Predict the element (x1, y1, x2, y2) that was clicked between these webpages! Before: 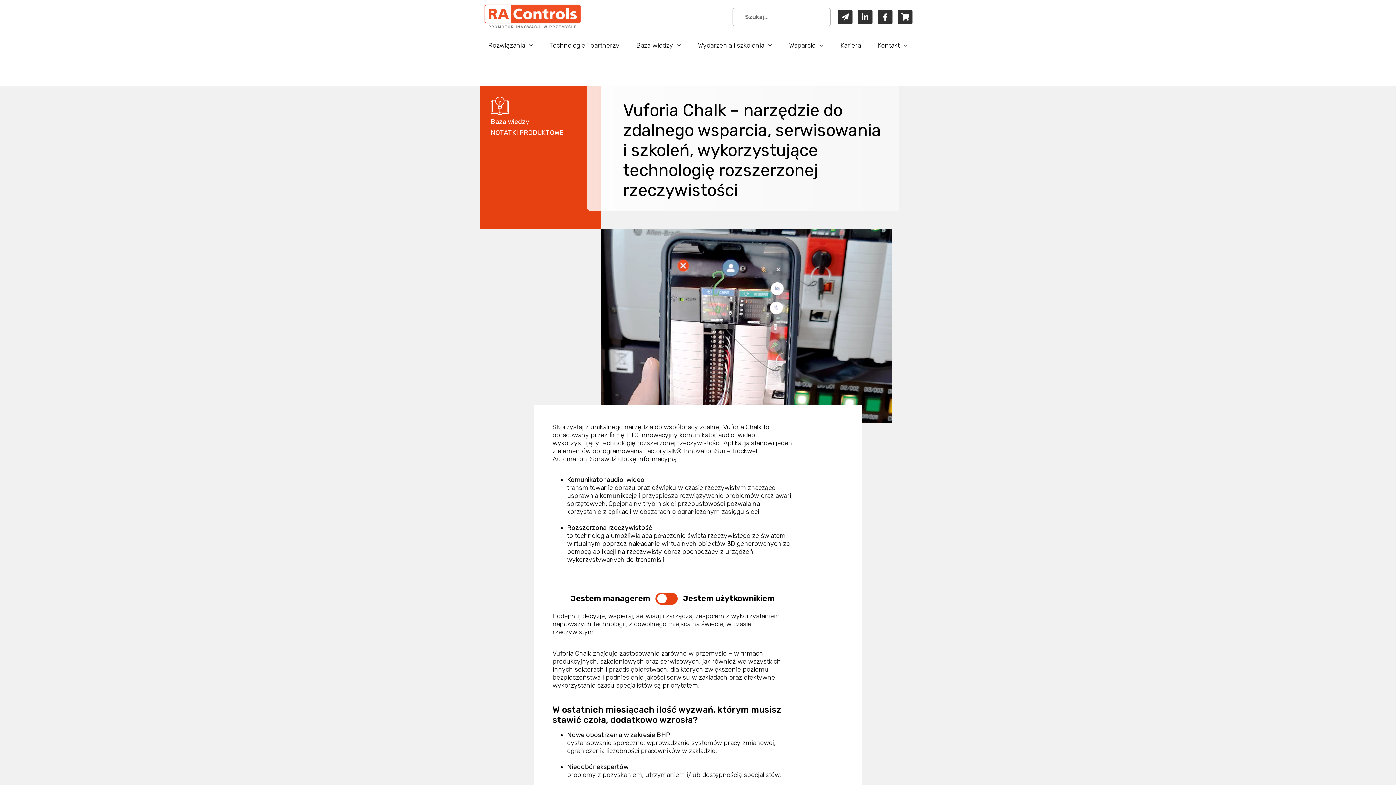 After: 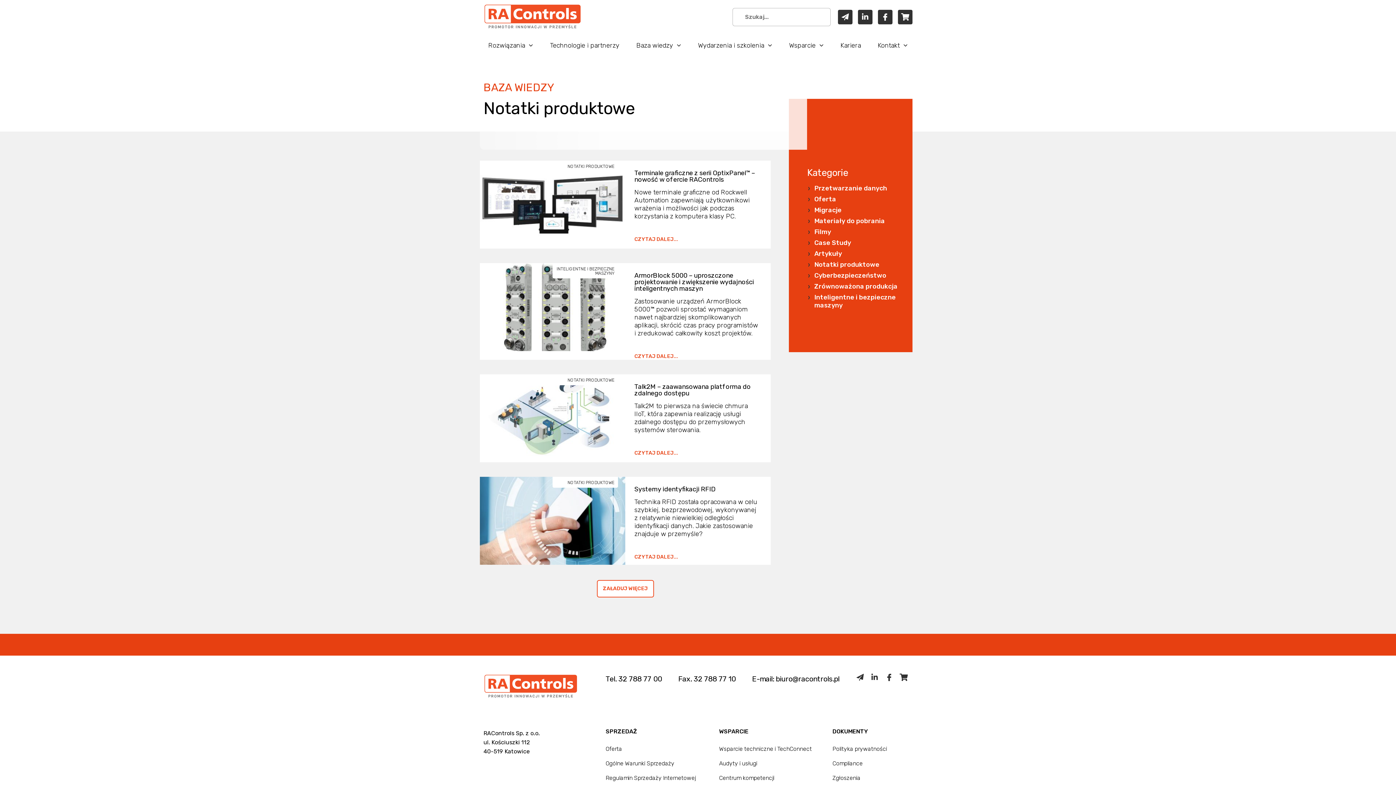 Action: bbox: (490, 128, 563, 136) label: NOTATKI PRODUKTOWE